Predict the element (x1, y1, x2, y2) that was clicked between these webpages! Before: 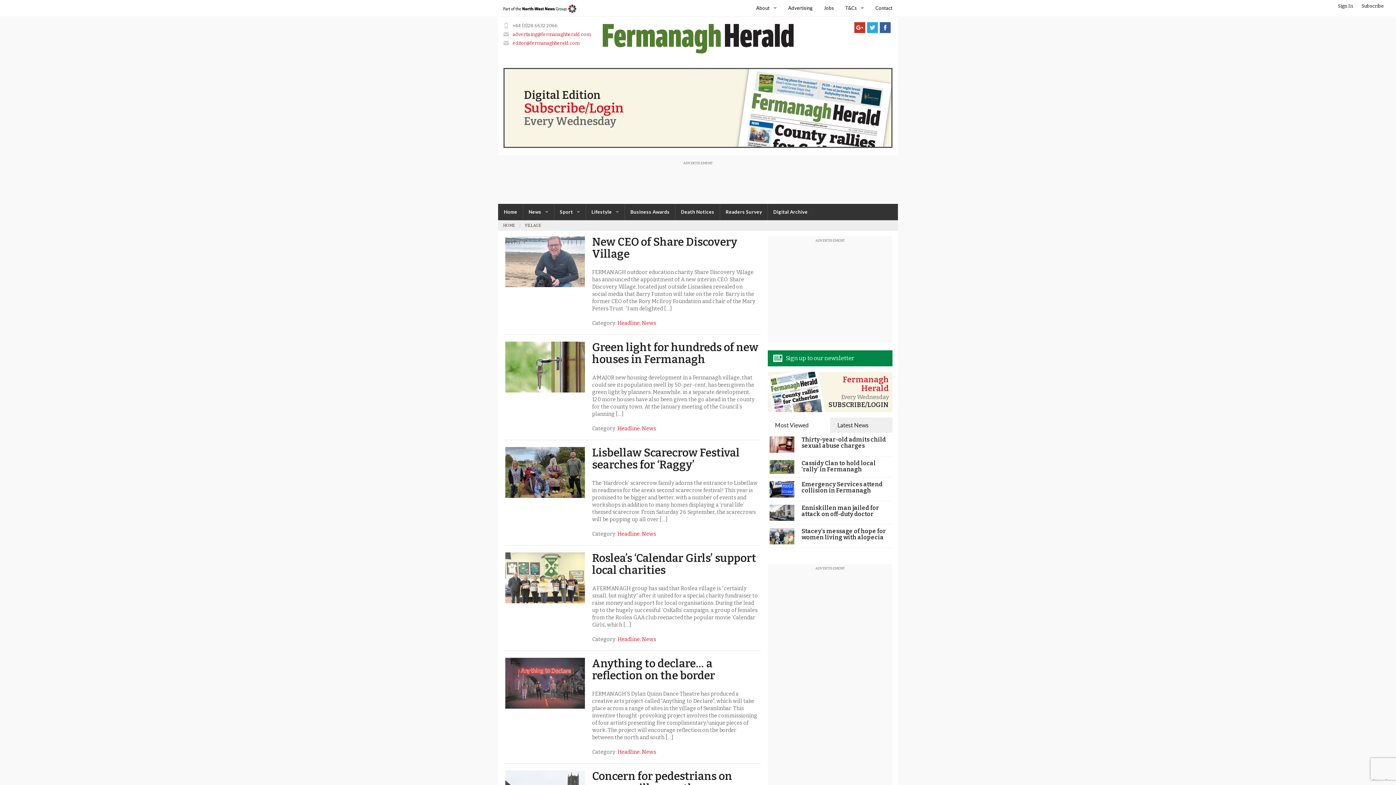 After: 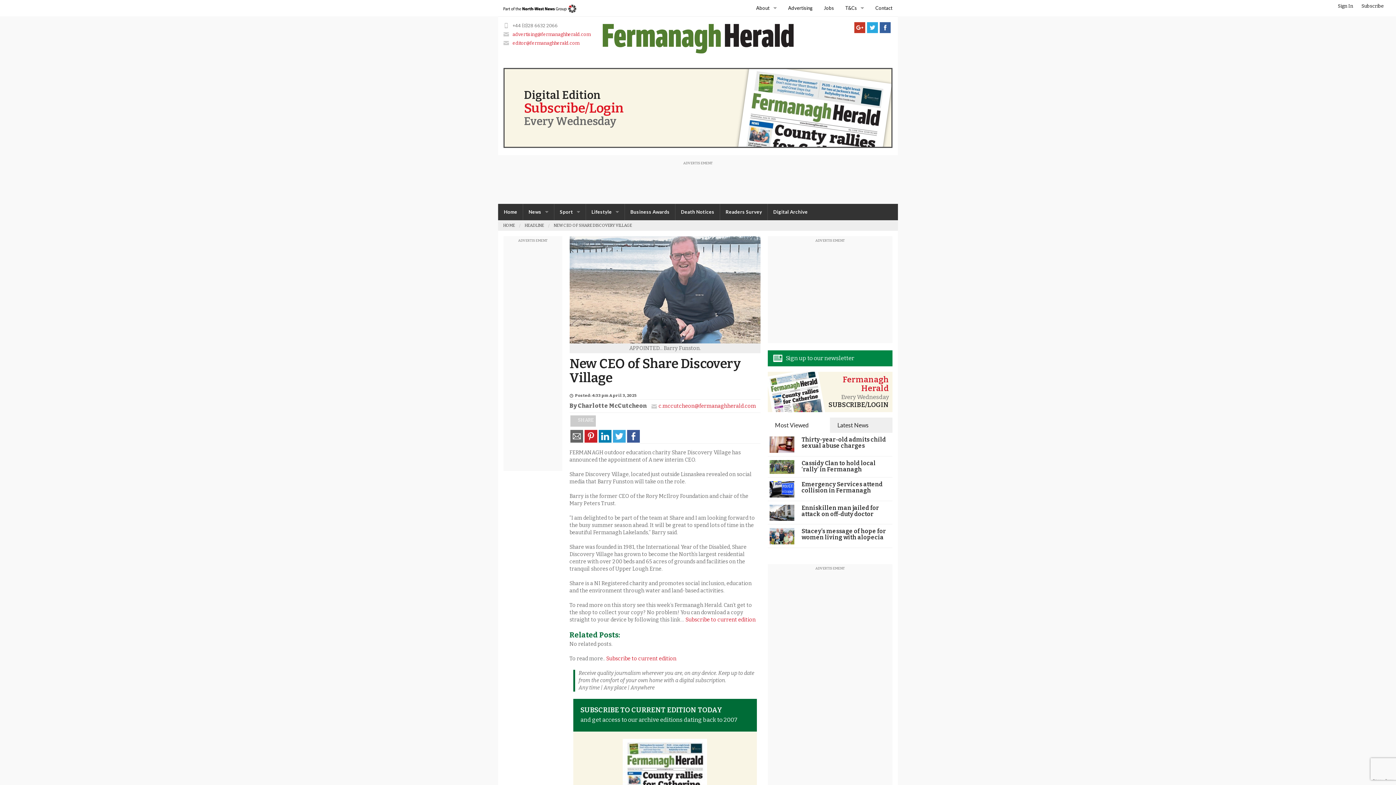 Action: bbox: (505, 258, 585, 265)